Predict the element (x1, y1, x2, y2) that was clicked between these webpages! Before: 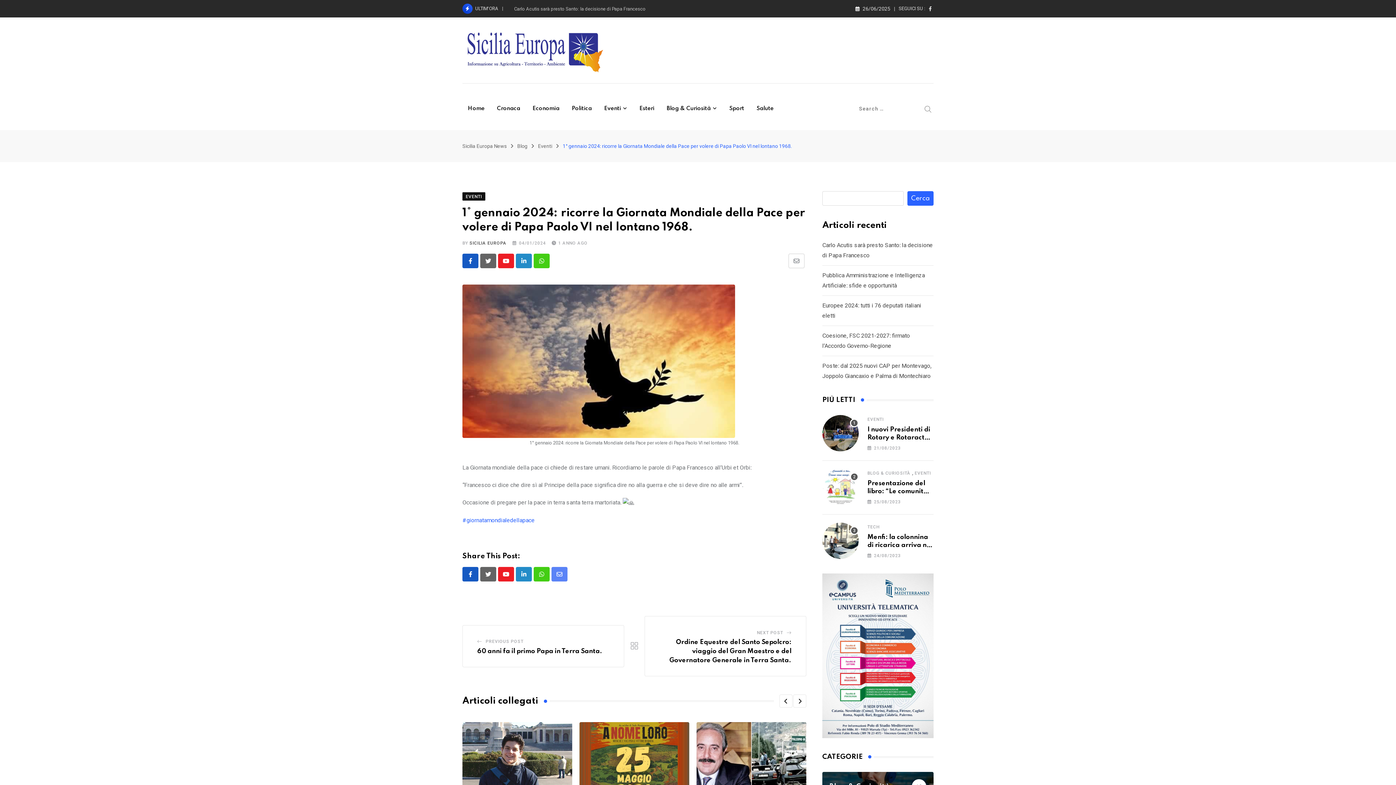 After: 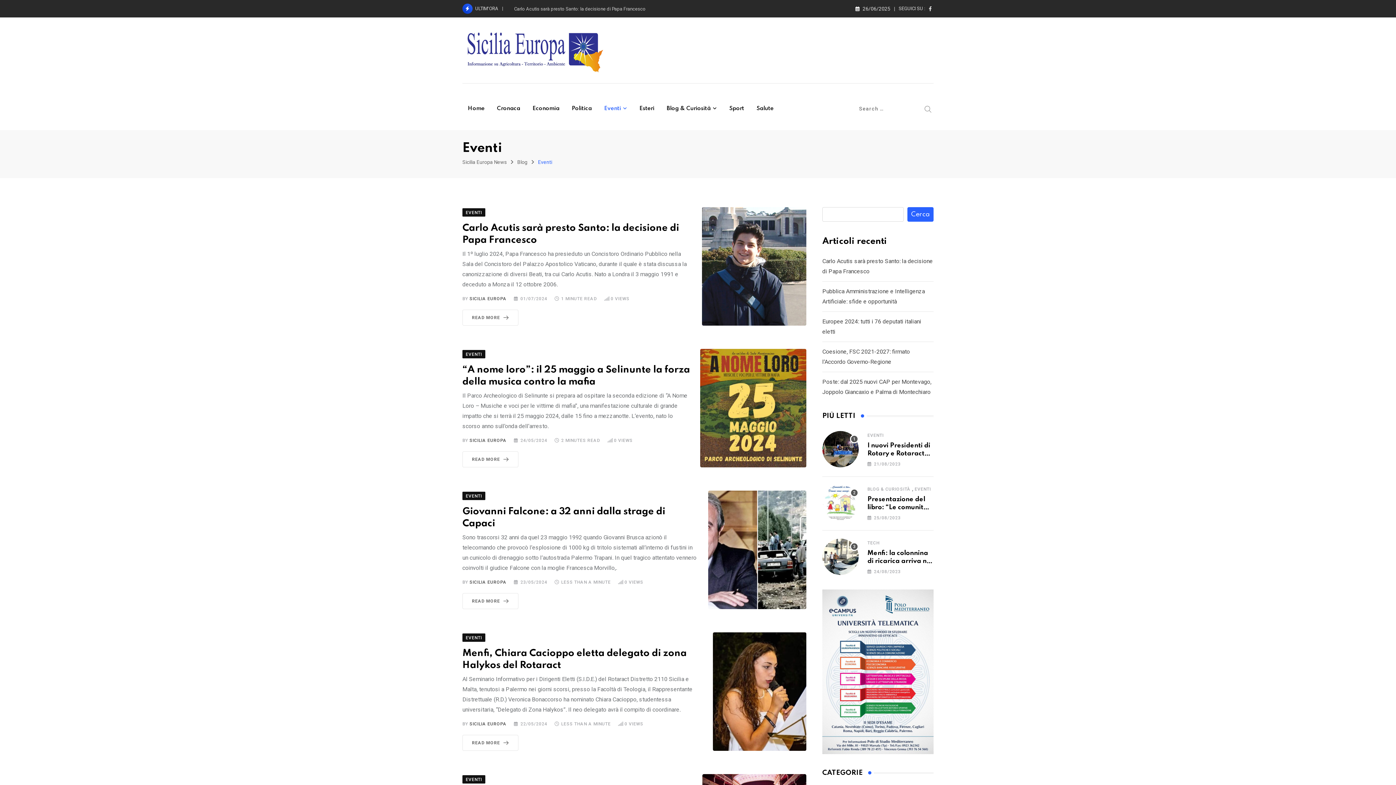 Action: label: Eventi bbox: (598, 90, 632, 126)